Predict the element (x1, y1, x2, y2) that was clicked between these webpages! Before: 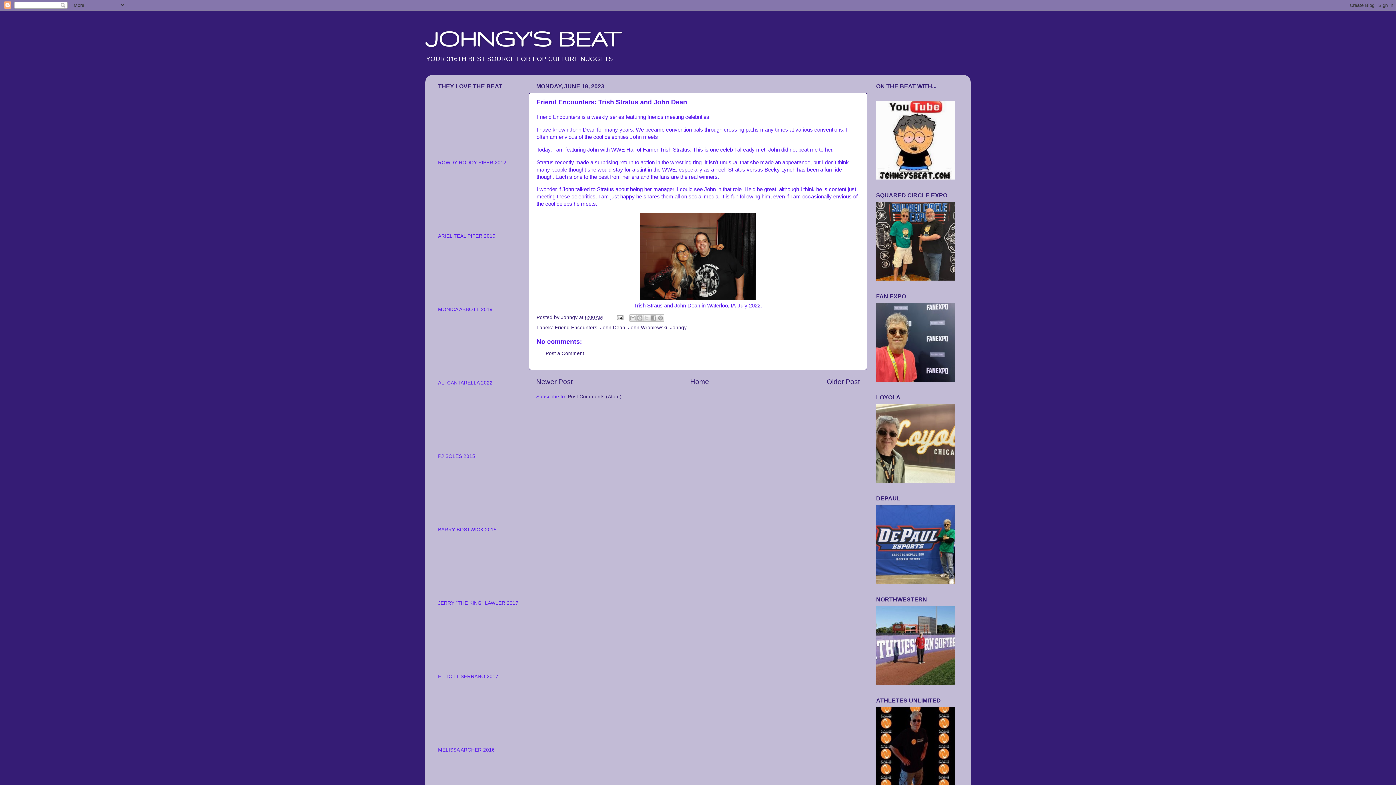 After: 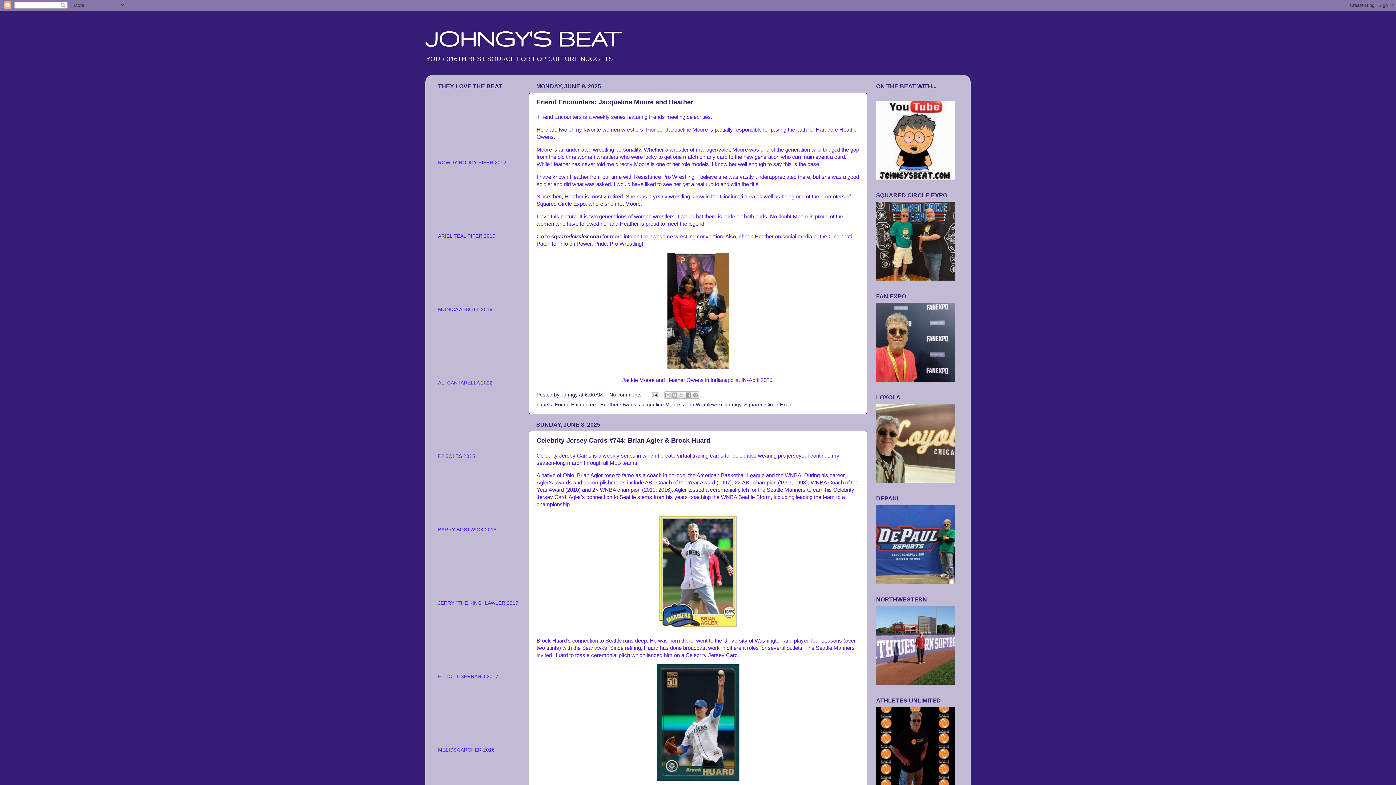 Action: bbox: (690, 378, 709, 385) label: Home